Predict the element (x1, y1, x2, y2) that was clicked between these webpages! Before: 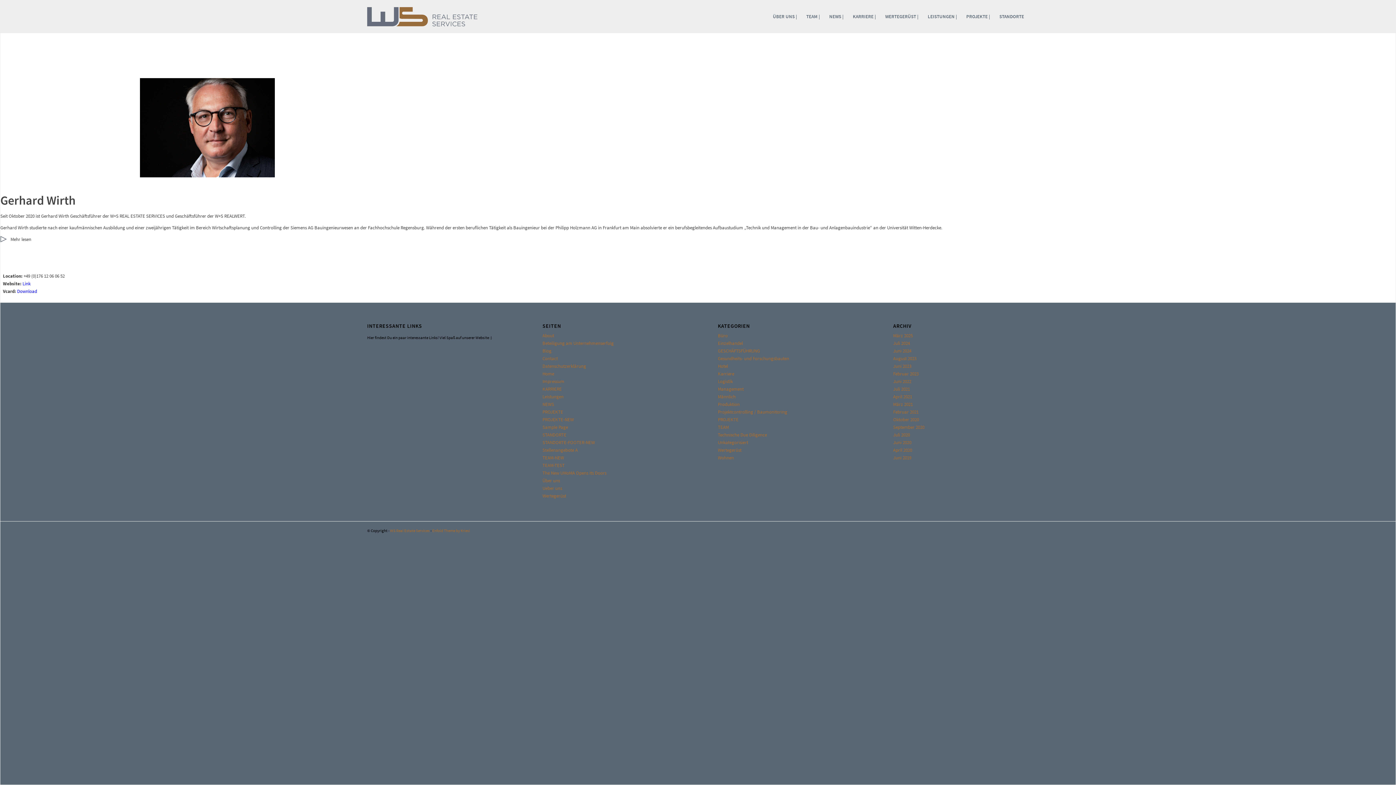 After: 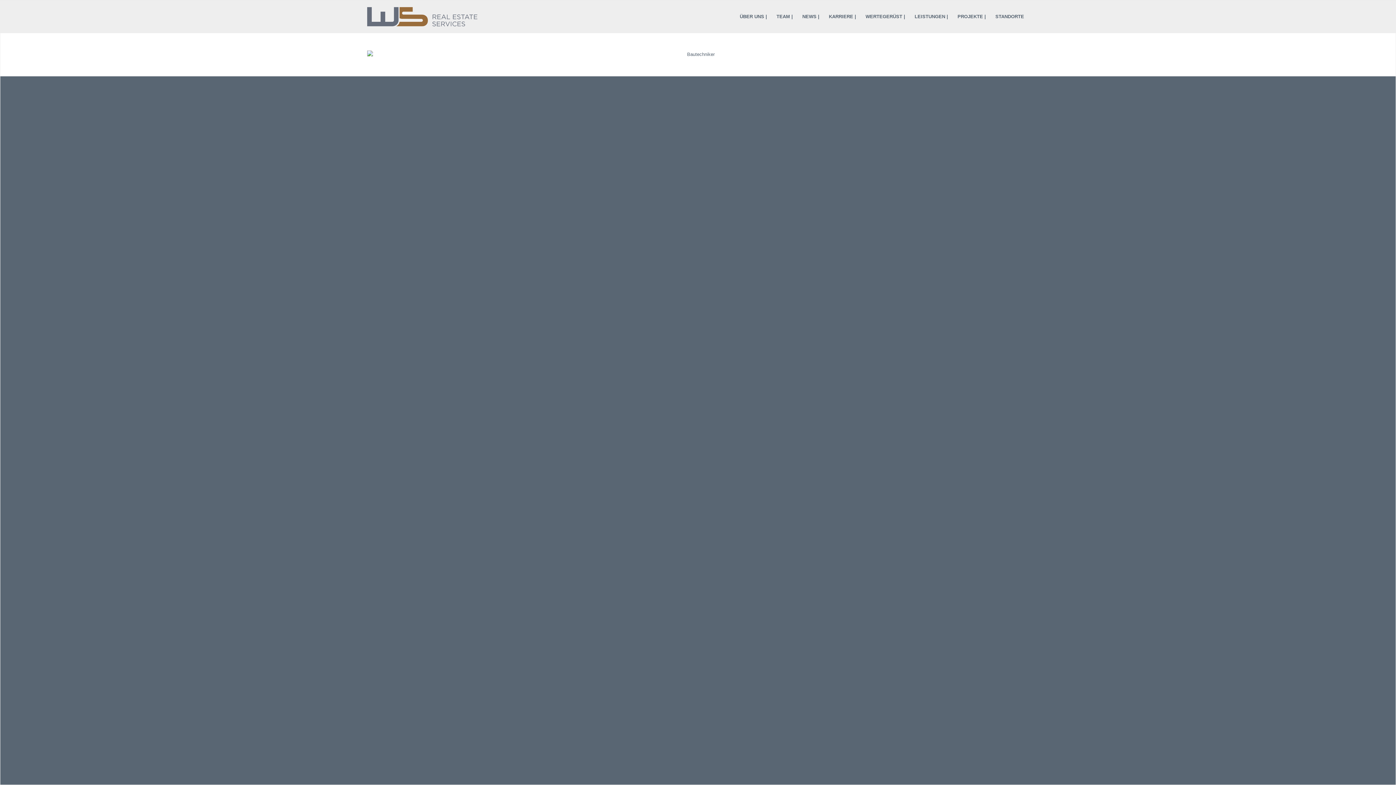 Action: bbox: (542, 447, 577, 453) label: Stellenangebote A